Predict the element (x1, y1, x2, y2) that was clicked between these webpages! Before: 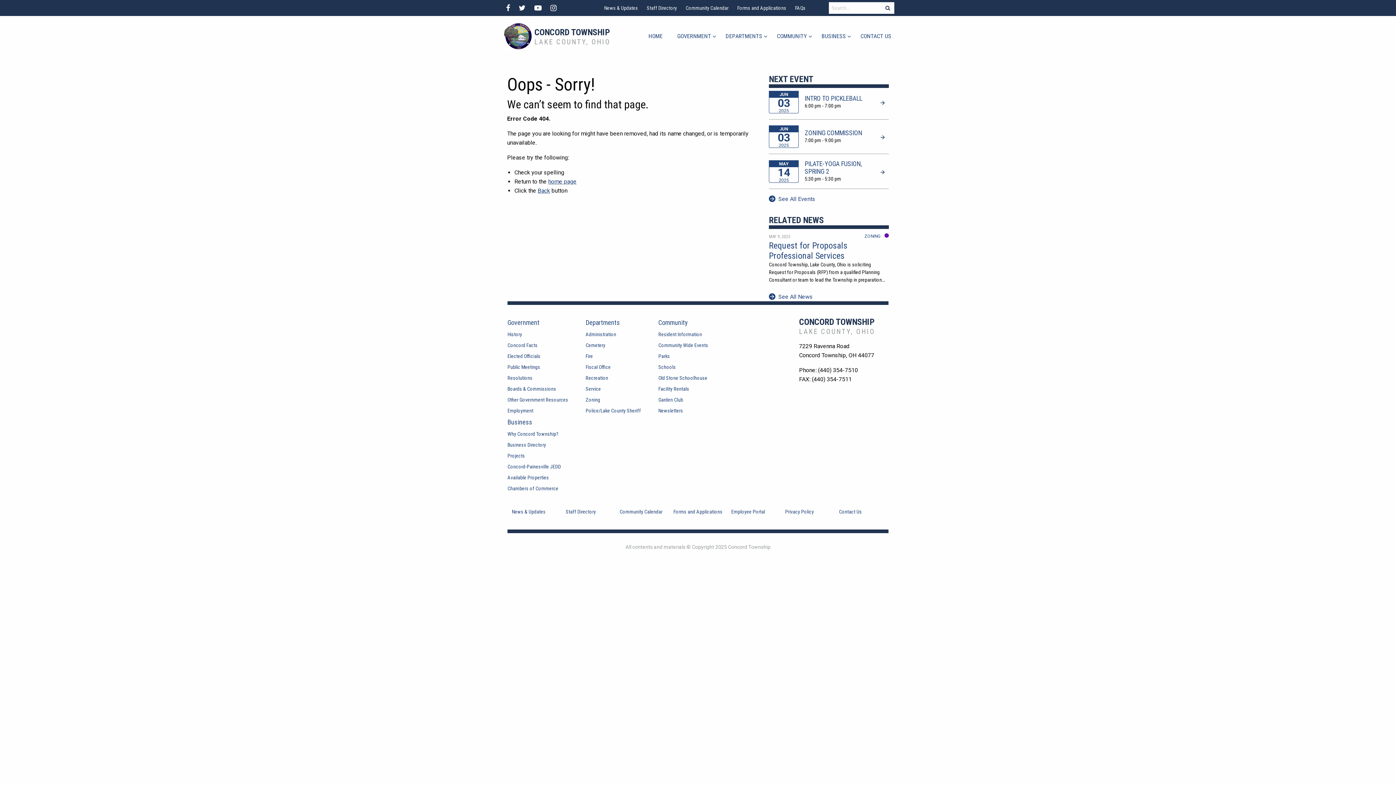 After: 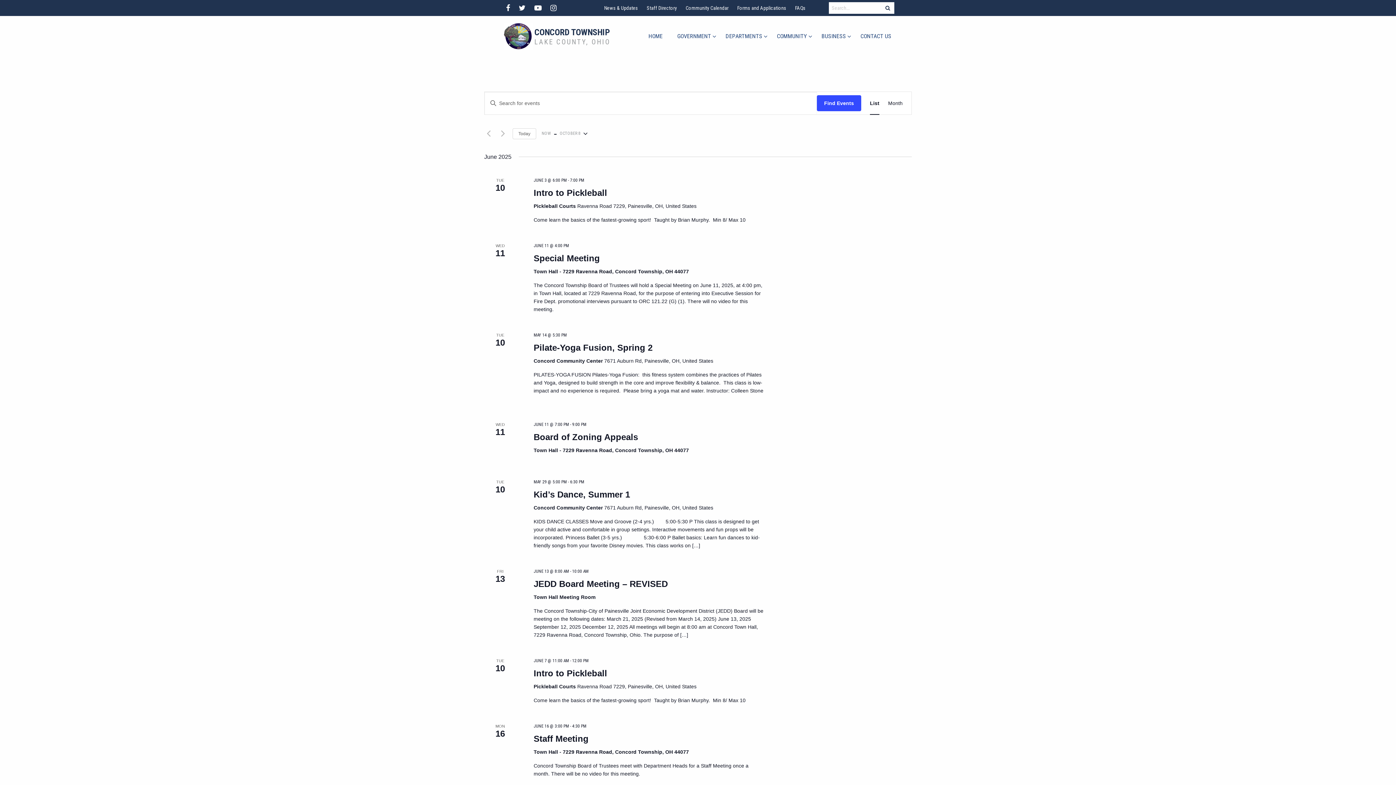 Action: label: Community Calendar bbox: (681, 1, 733, 14)